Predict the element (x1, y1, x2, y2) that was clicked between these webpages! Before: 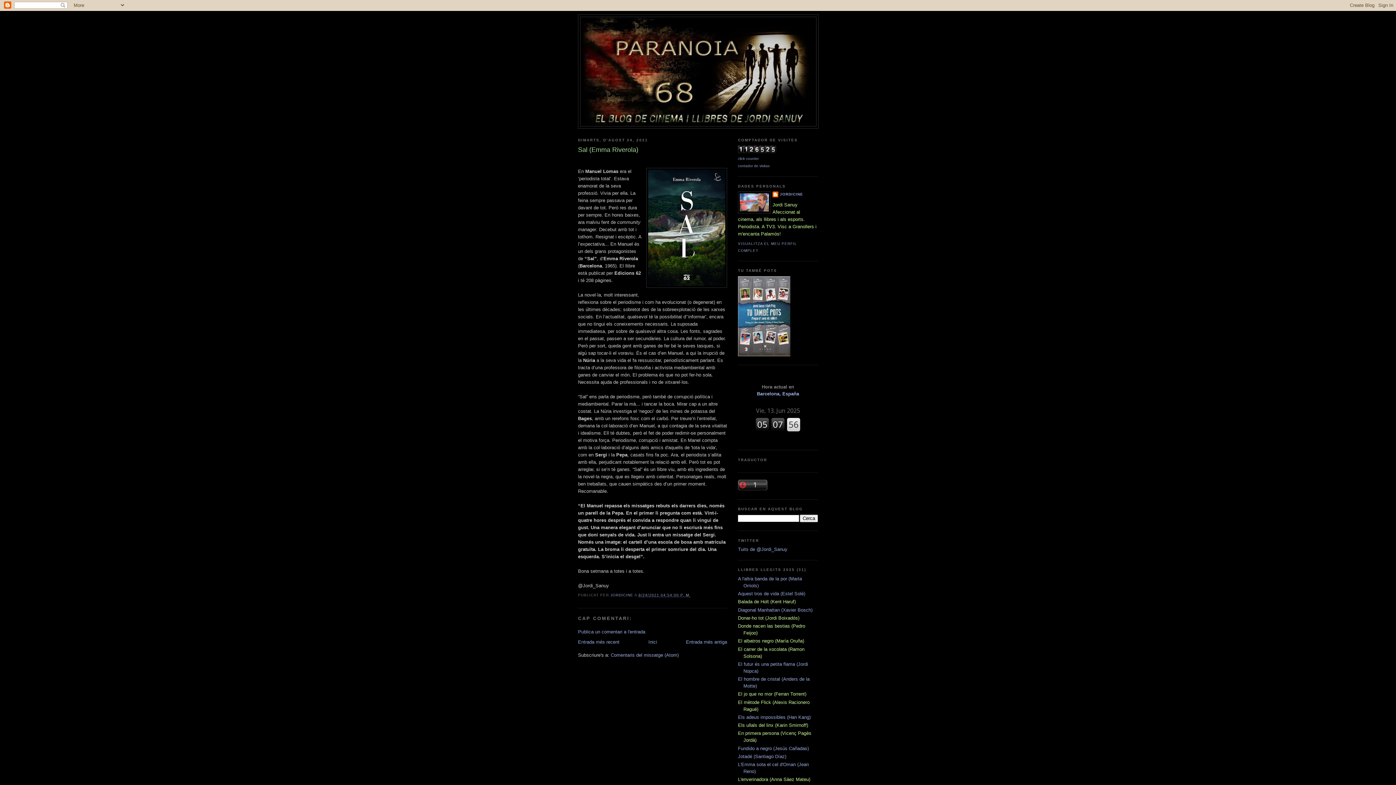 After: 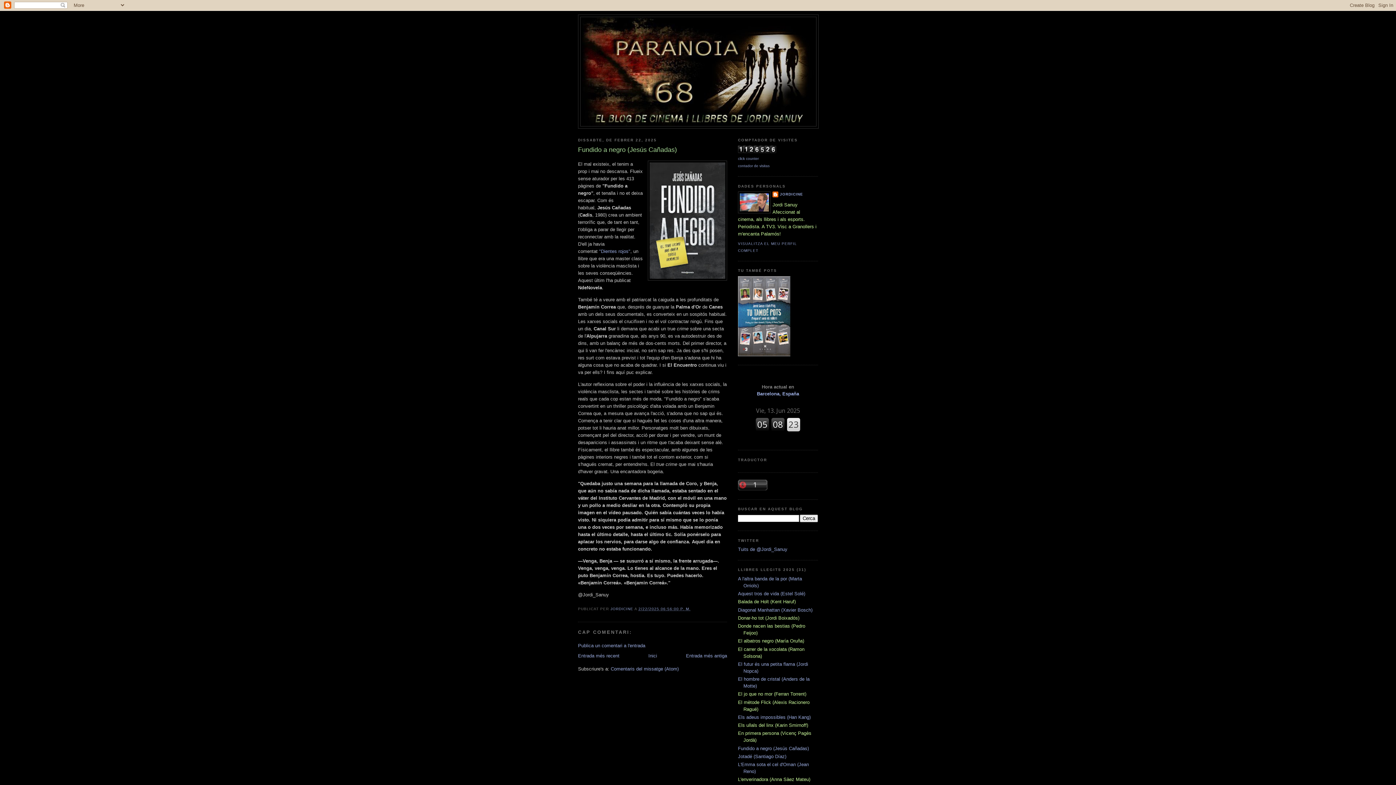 Action: label: Fundido a negro (Jesús Cañadas) bbox: (738, 746, 809, 751)